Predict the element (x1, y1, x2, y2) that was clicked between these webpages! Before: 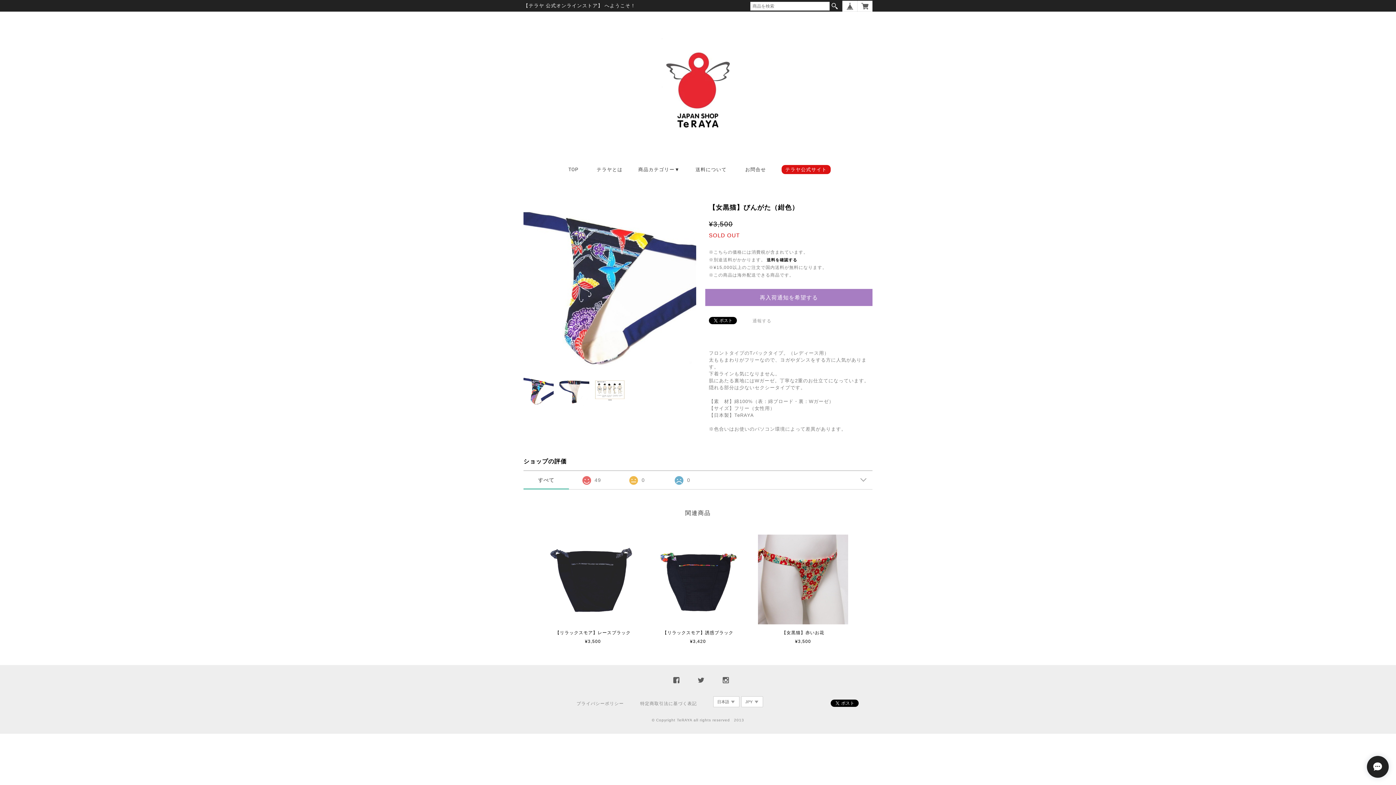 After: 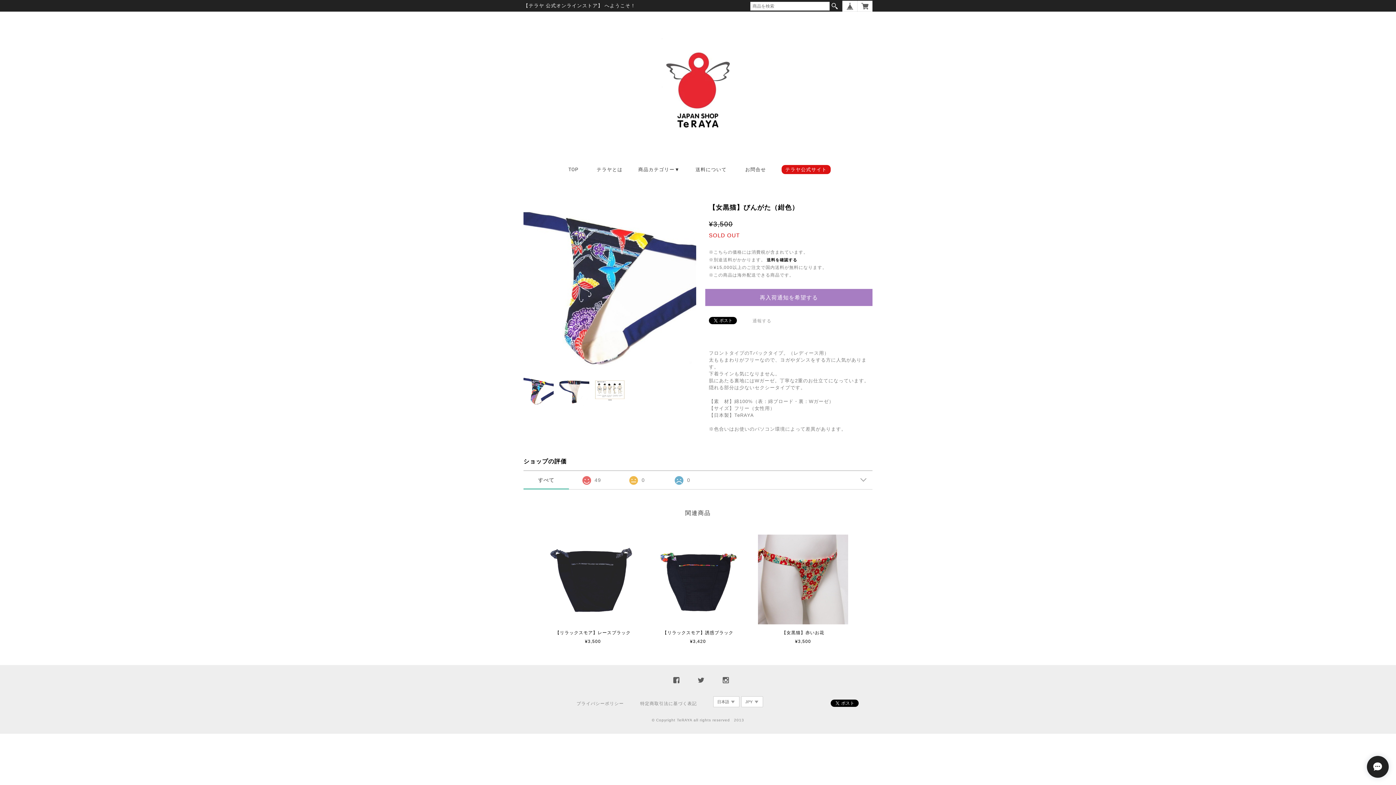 Action: bbox: (698, 679, 704, 684)